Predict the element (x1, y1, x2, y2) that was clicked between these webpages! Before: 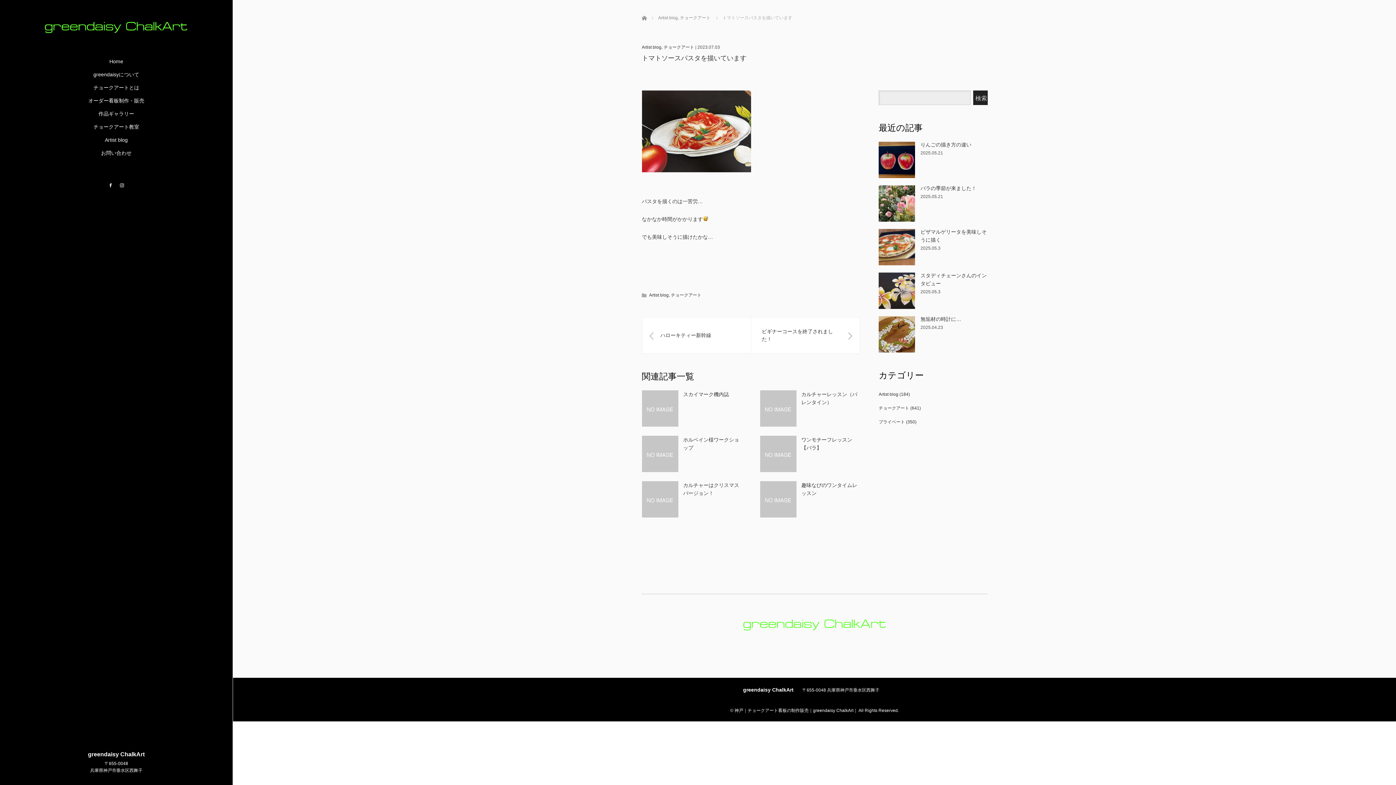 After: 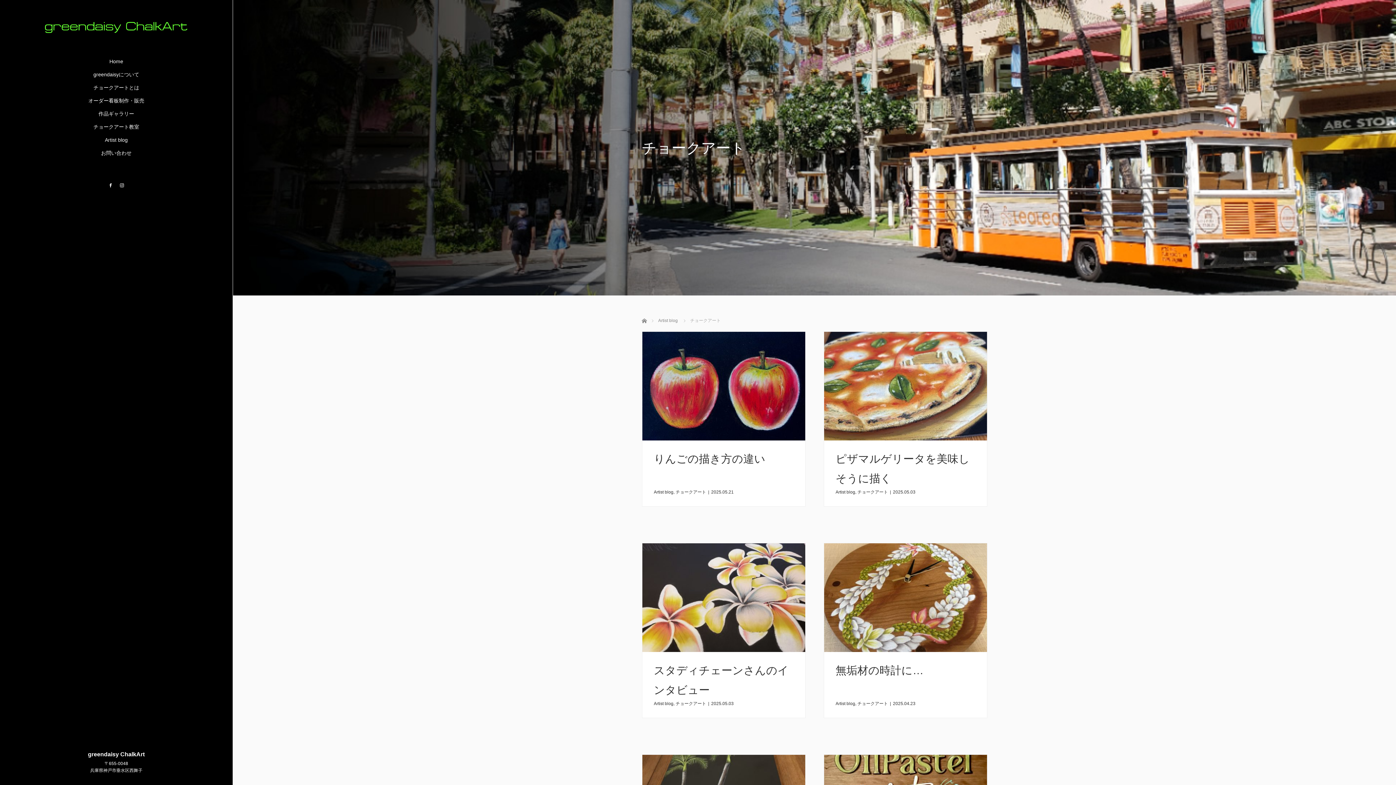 Action: label: チョークアート bbox: (671, 292, 701, 297)